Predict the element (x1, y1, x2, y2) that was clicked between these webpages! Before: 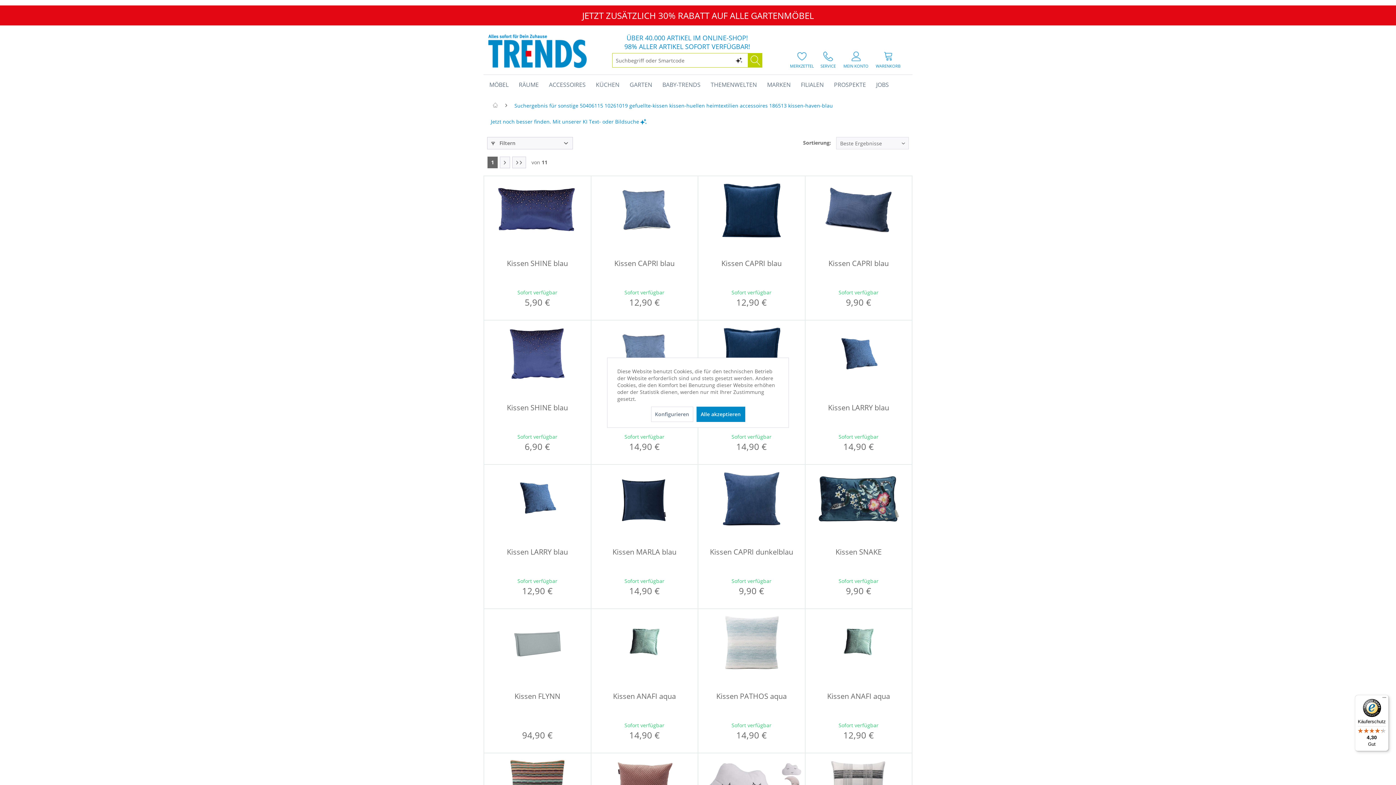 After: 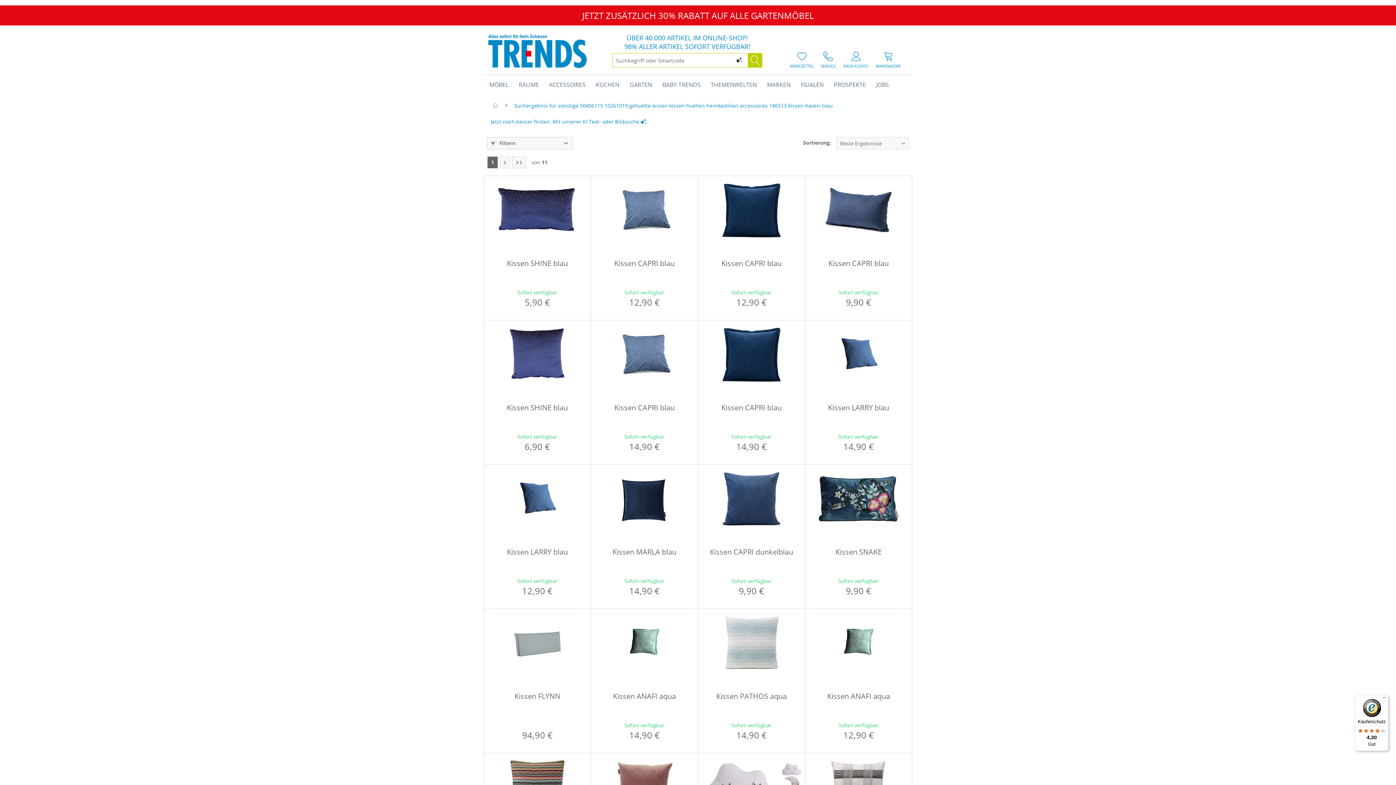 Action: label: Alle akzeptieren bbox: (696, 406, 745, 422)